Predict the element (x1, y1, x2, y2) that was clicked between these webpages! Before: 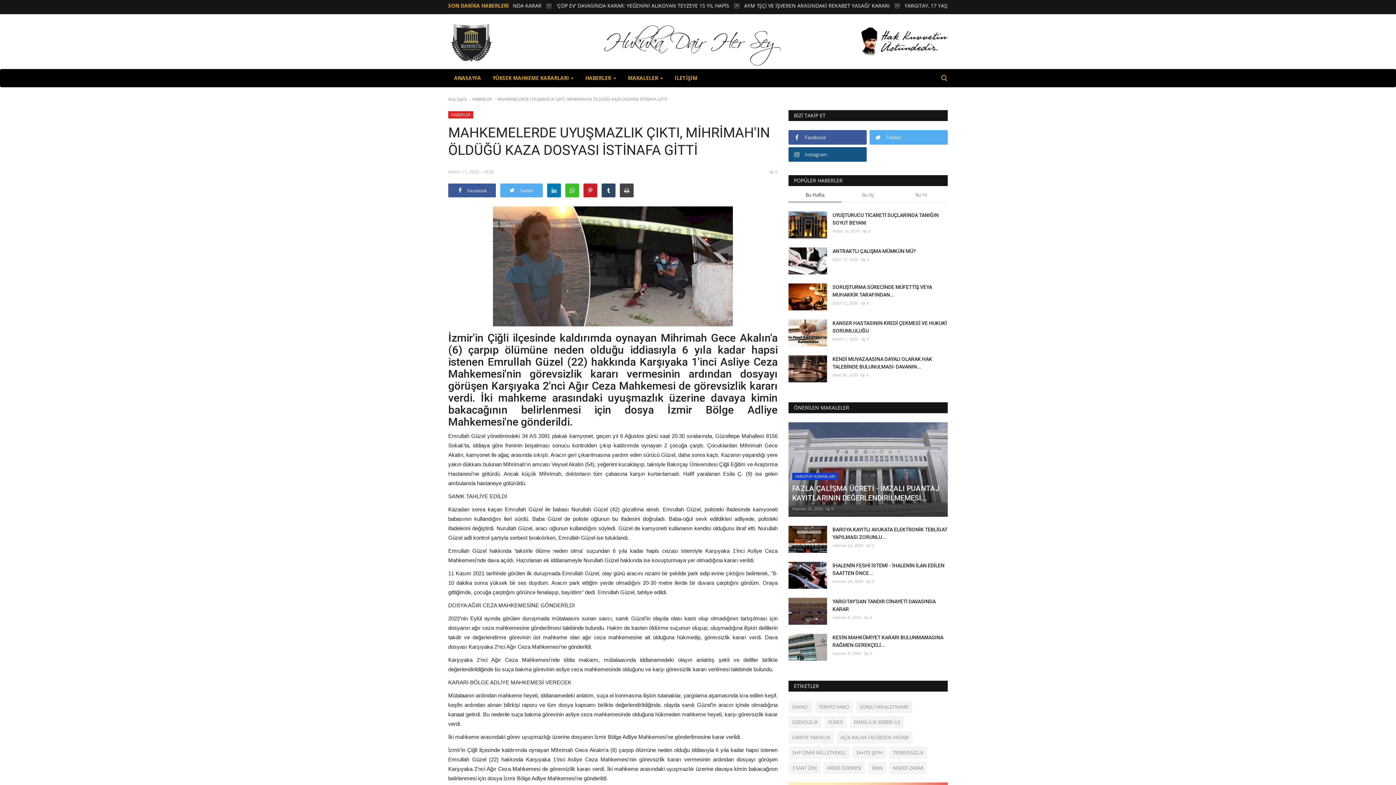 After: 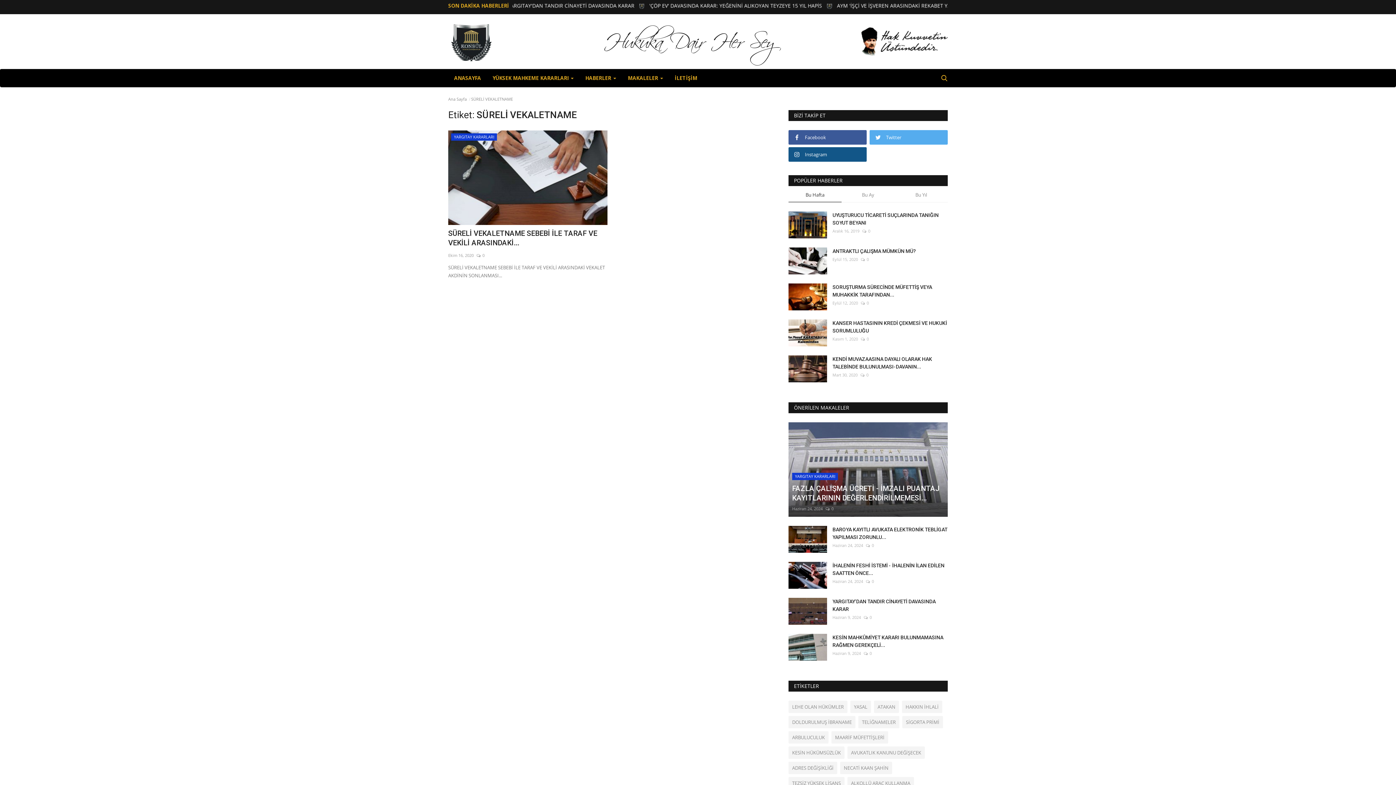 Action: label: SÜRELİ VEKALETNAME bbox: (856, 701, 912, 713)